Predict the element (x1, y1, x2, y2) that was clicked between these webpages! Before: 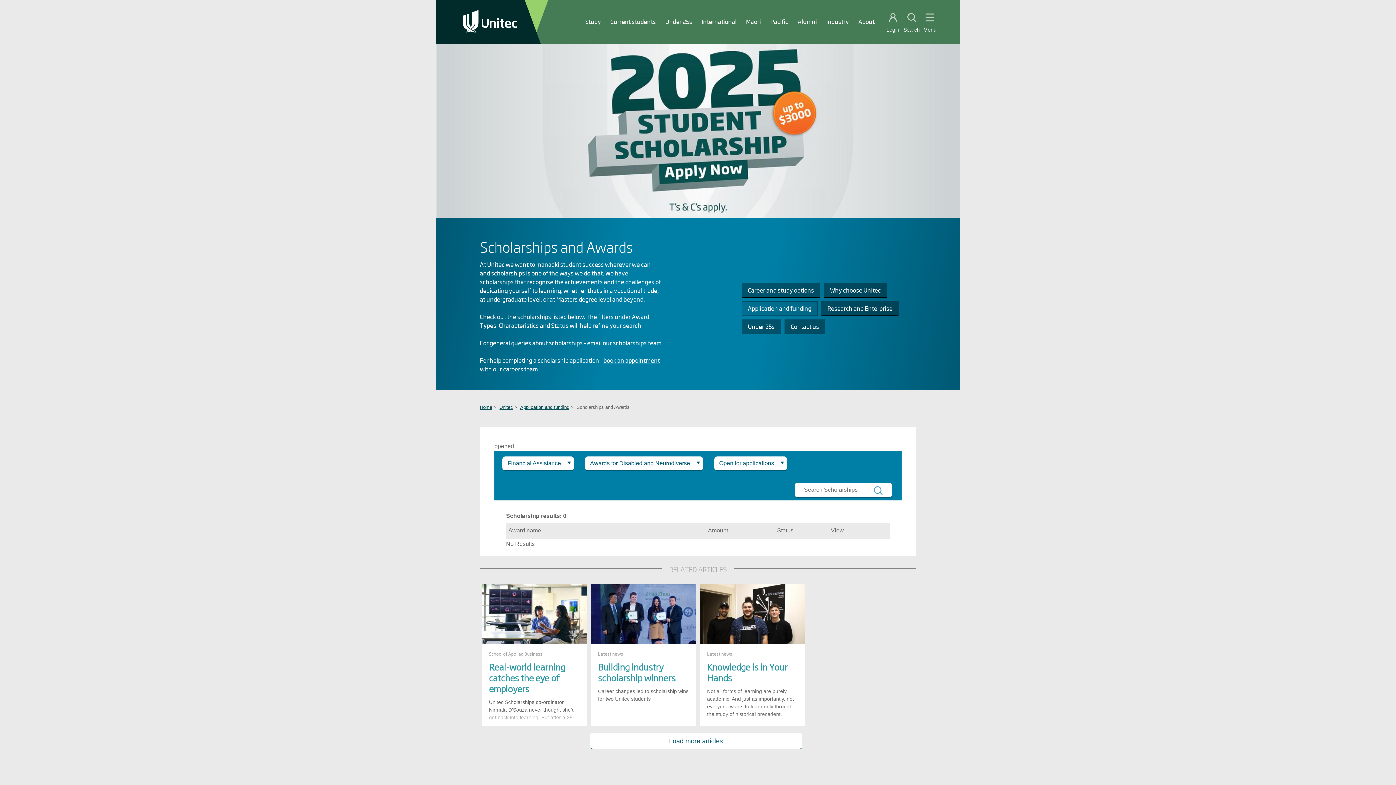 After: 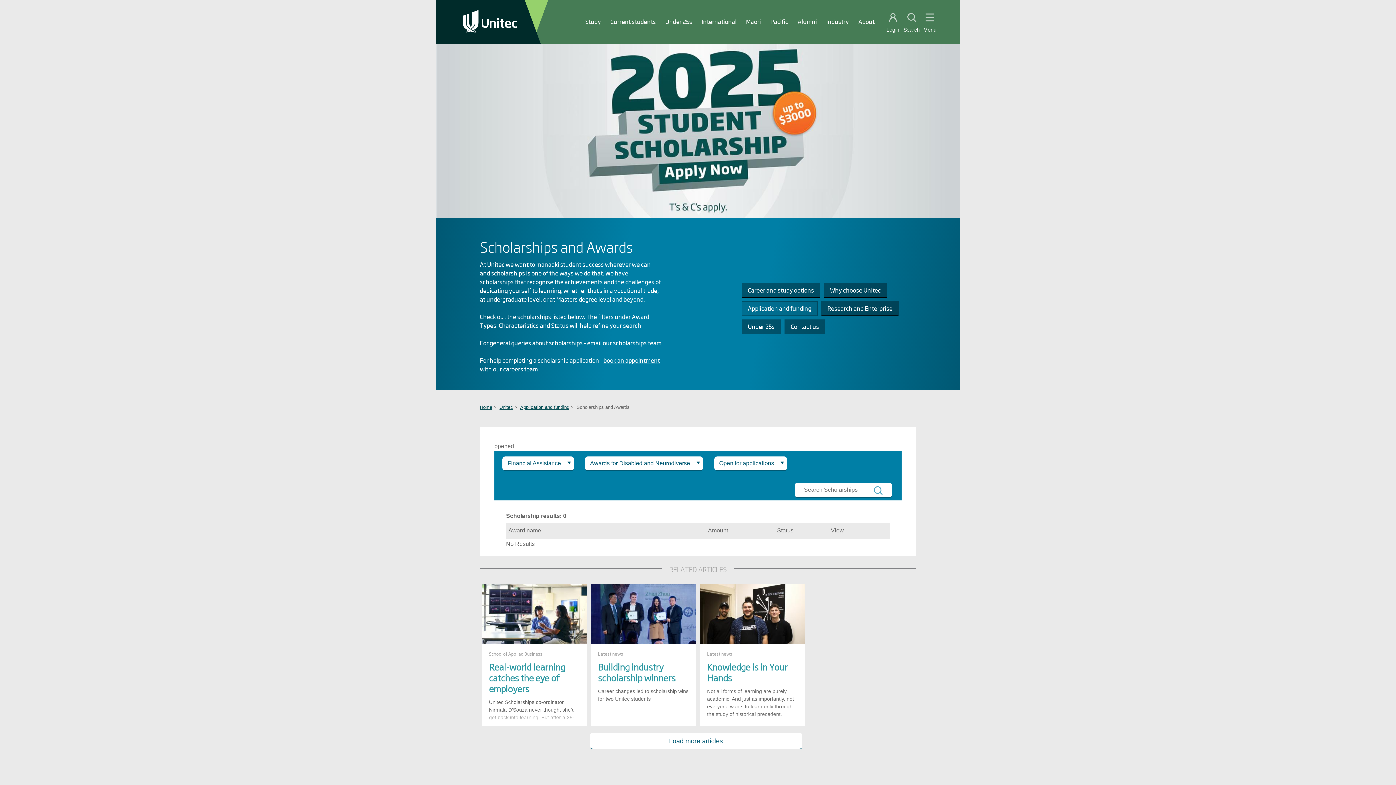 Action: bbox: (590, 733, 802, 749) label: Load more articles